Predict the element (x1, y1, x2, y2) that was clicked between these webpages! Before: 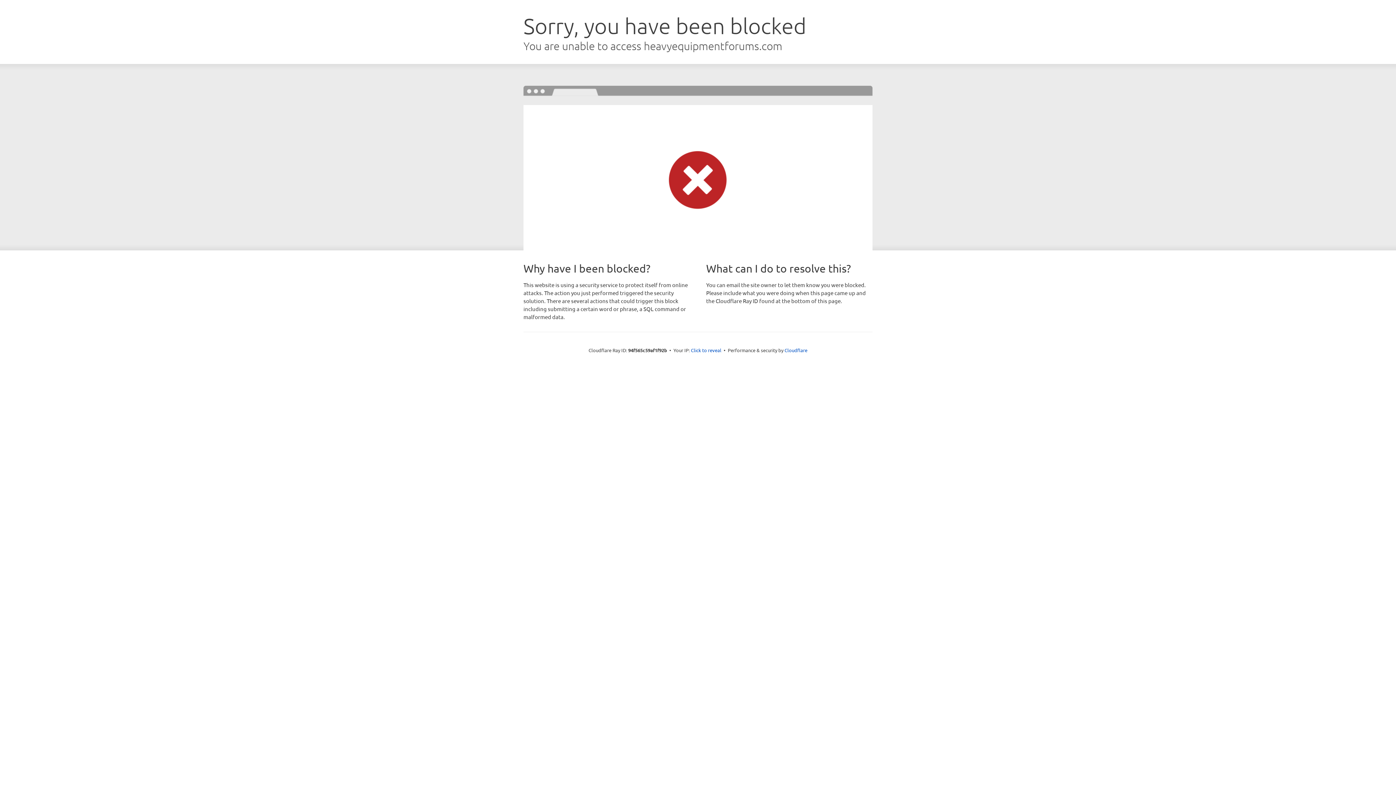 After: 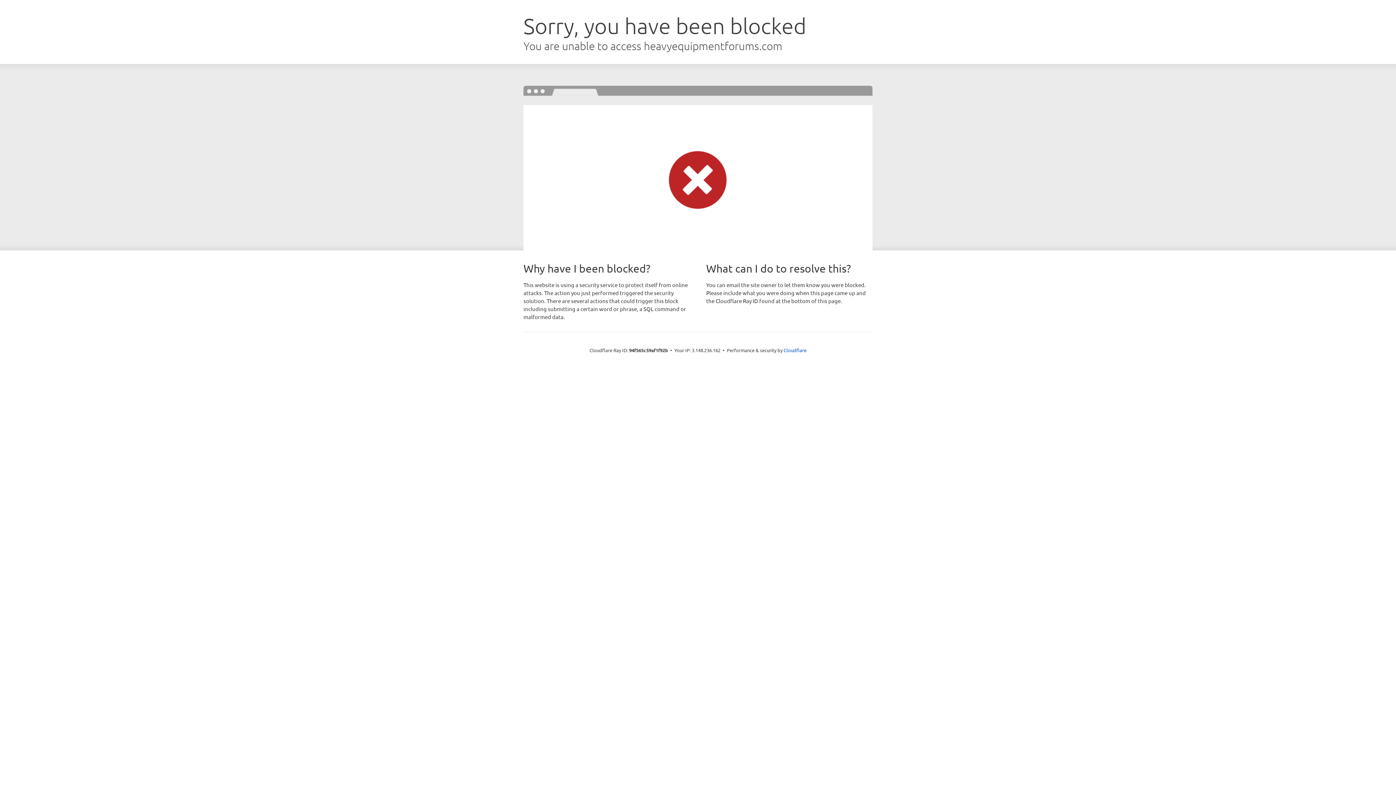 Action: bbox: (691, 346, 721, 353) label: Click to reveal